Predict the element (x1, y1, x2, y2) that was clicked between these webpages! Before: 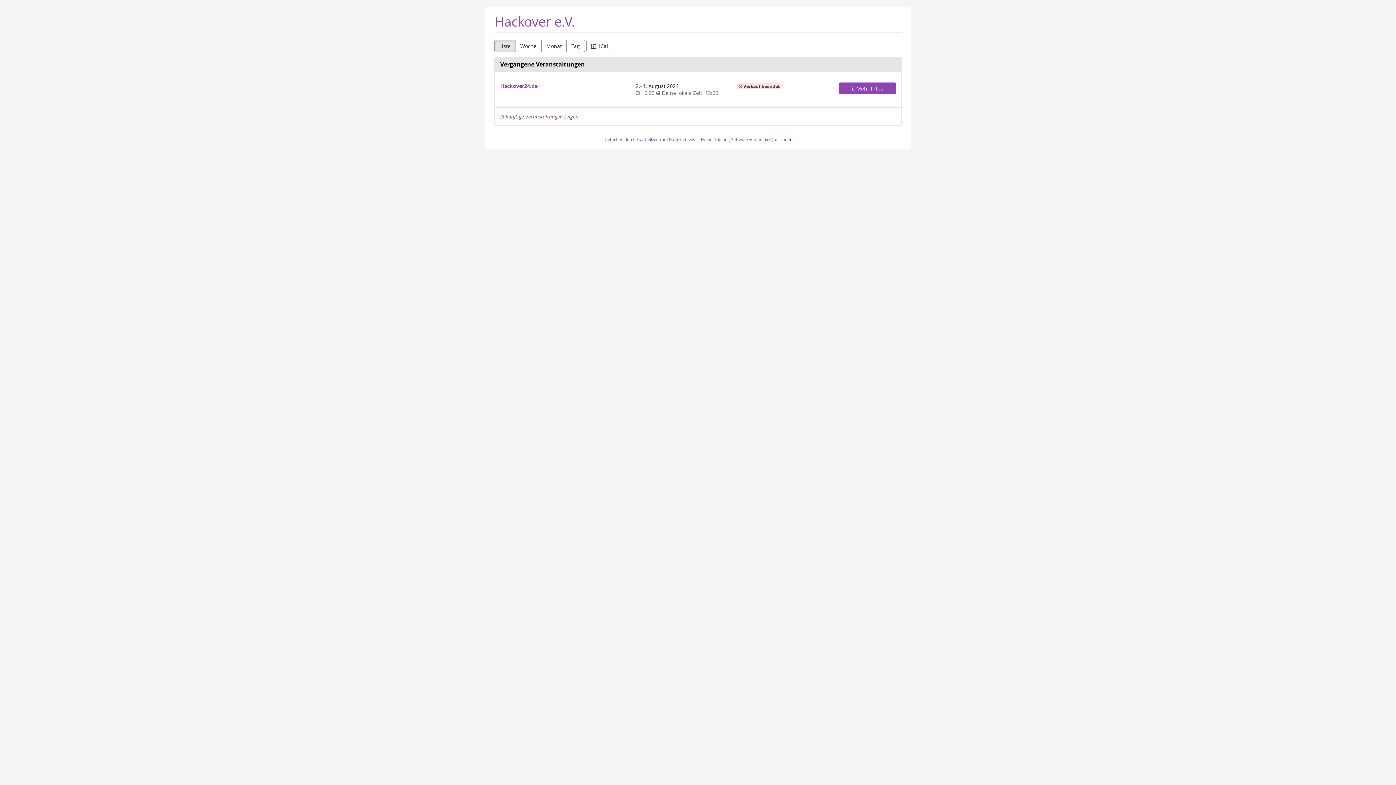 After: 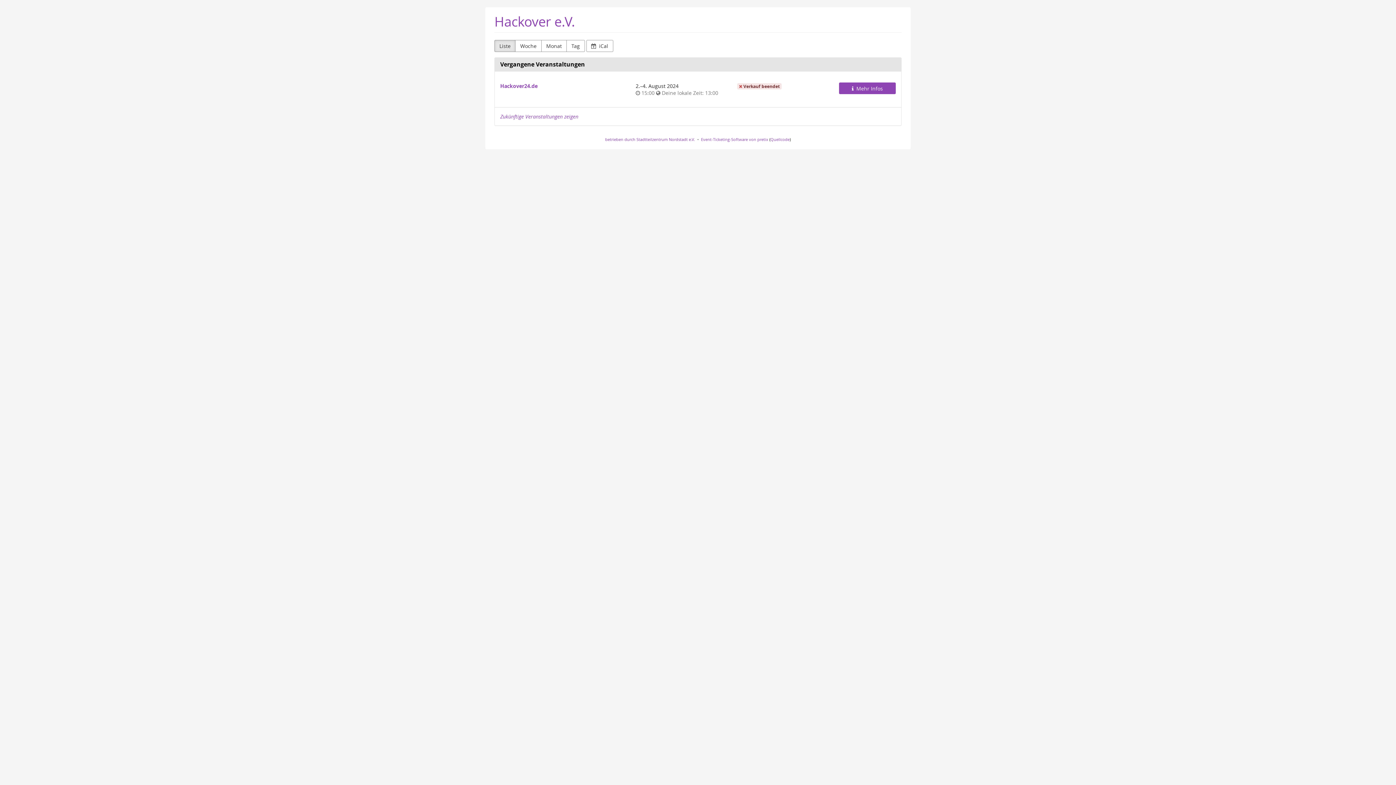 Action: bbox: (494, 40, 515, 51) label: Liste